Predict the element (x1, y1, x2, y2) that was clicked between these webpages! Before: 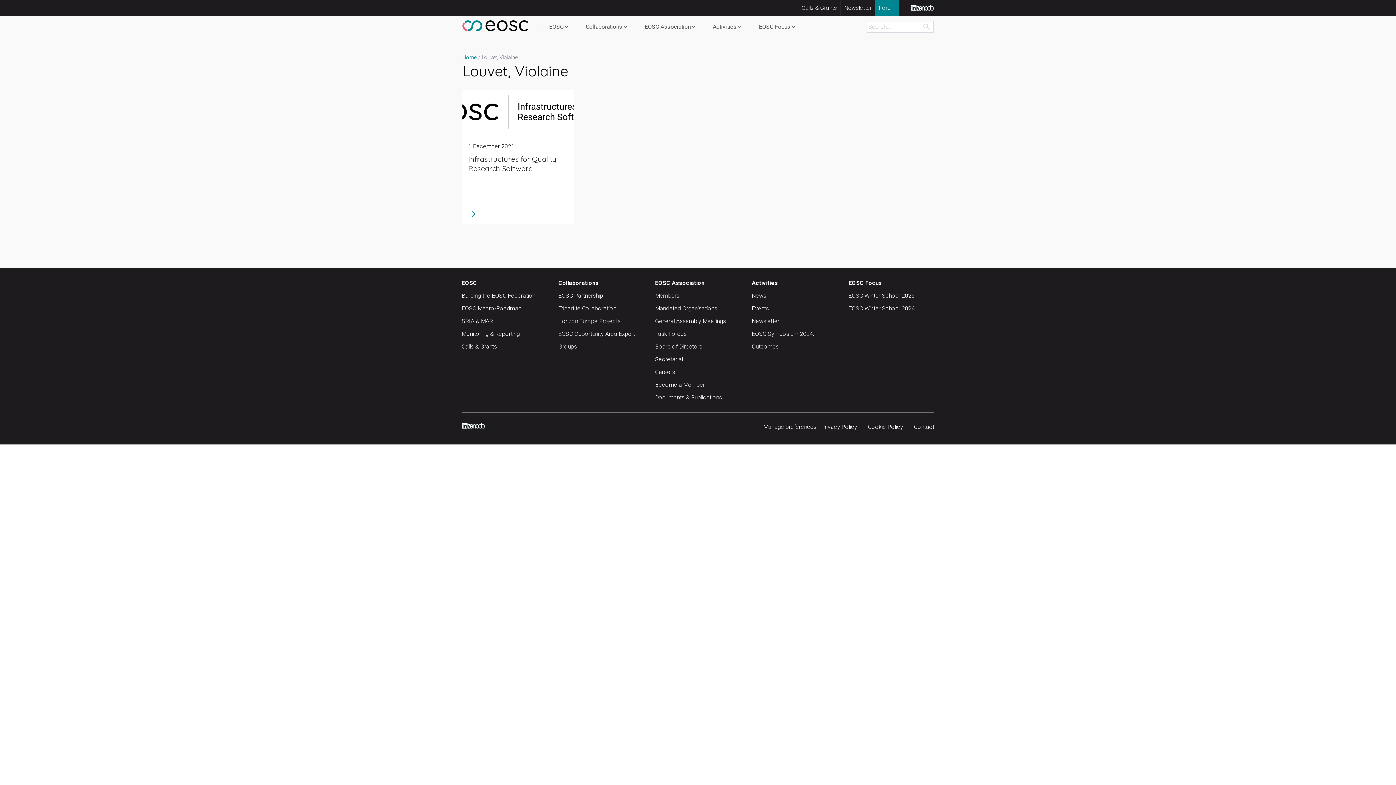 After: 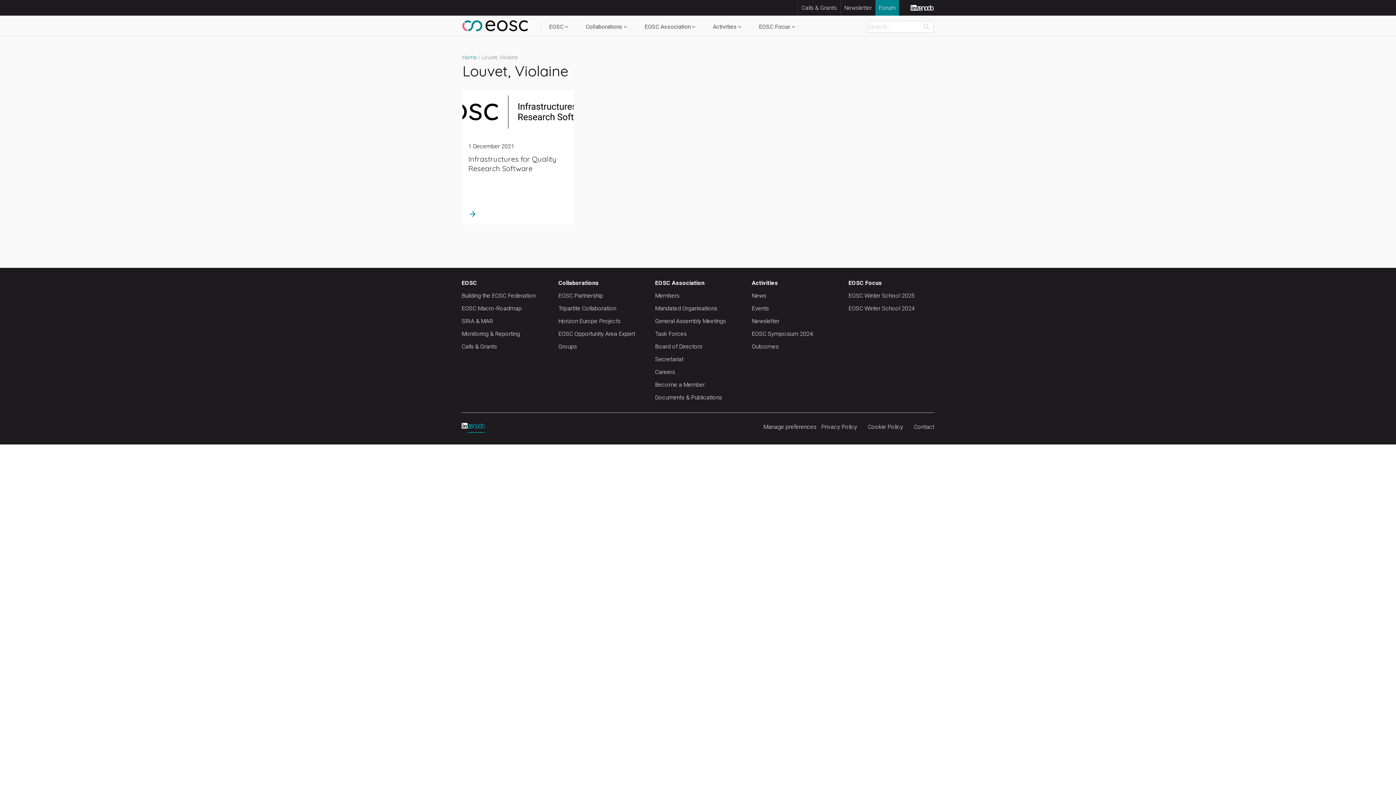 Action: bbox: (467, 422, 484, 431)